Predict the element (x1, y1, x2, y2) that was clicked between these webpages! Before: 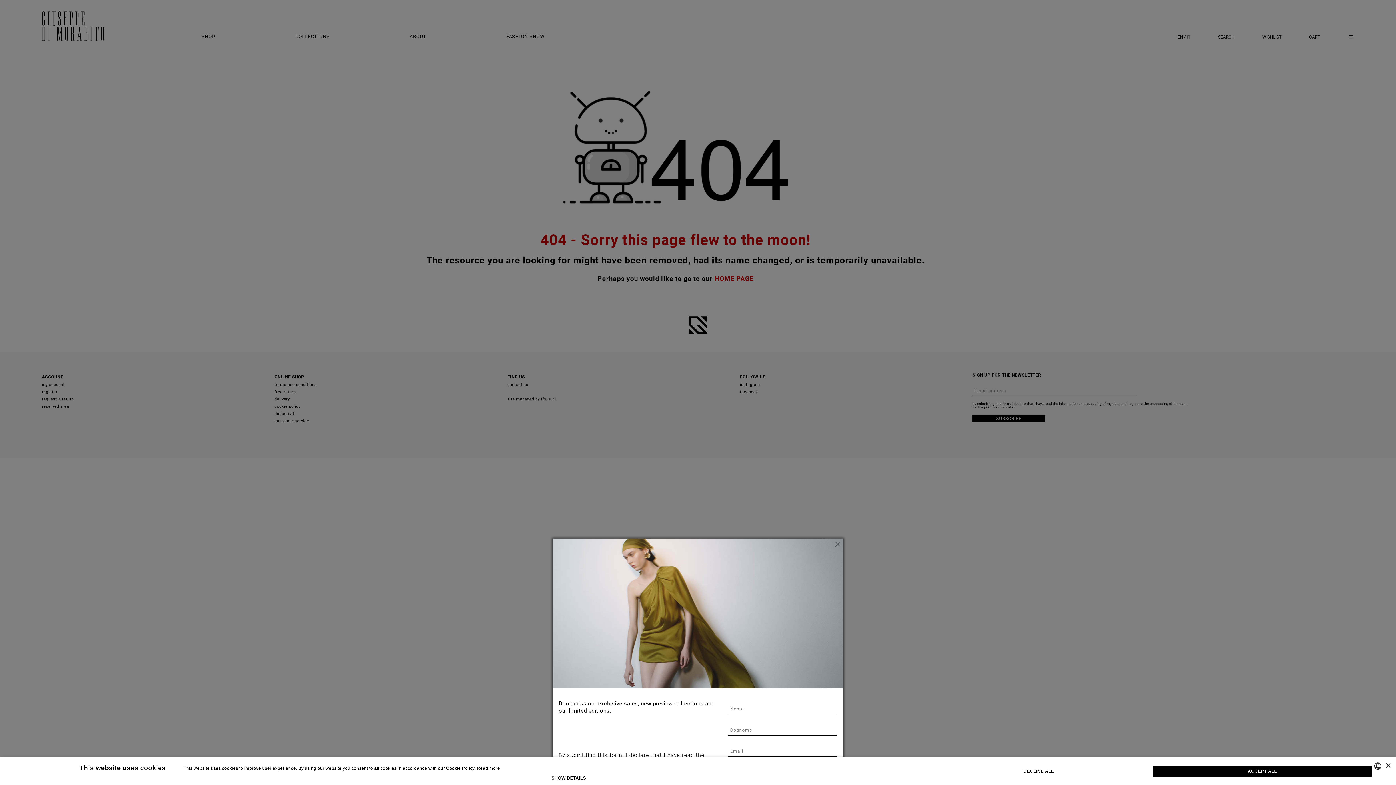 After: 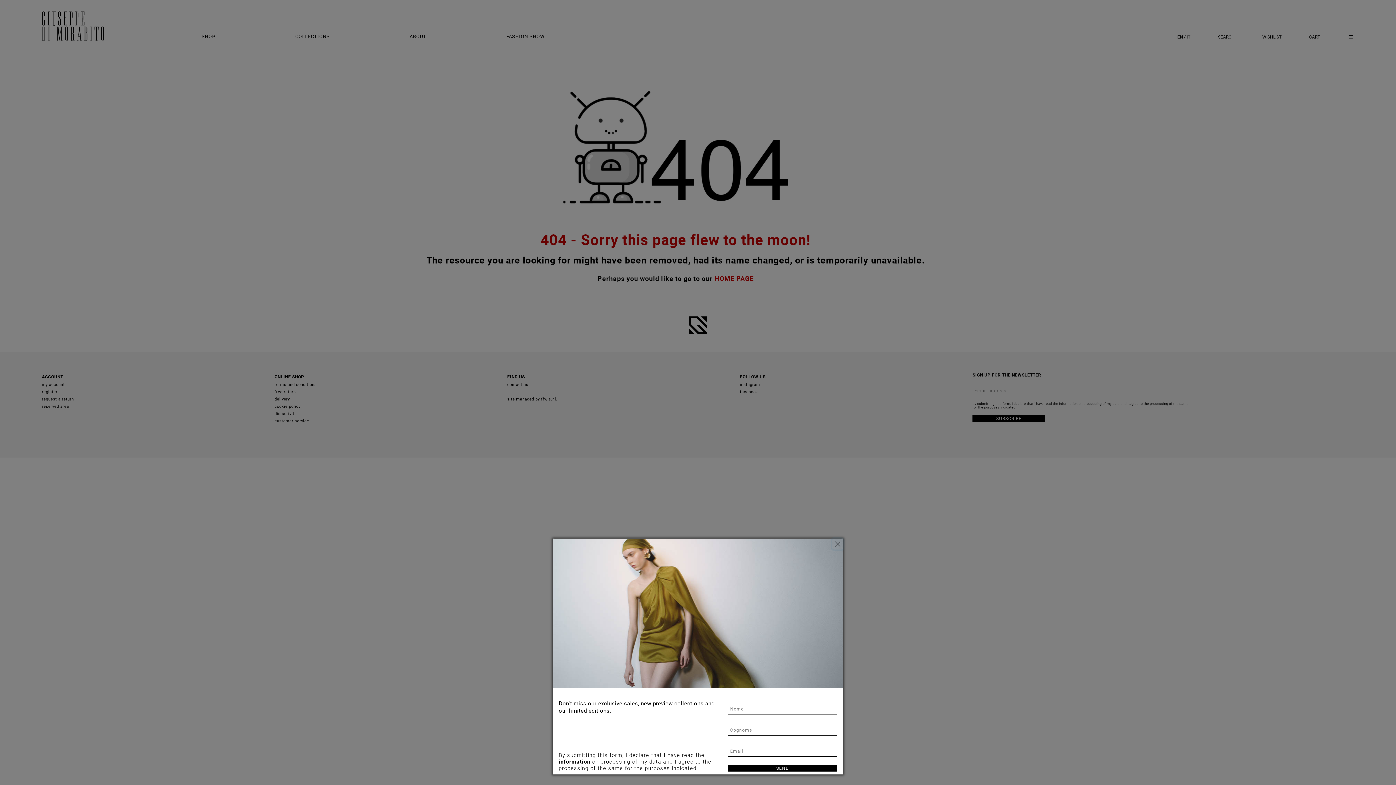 Action: label: Close bbox: (1385, 763, 1390, 768)